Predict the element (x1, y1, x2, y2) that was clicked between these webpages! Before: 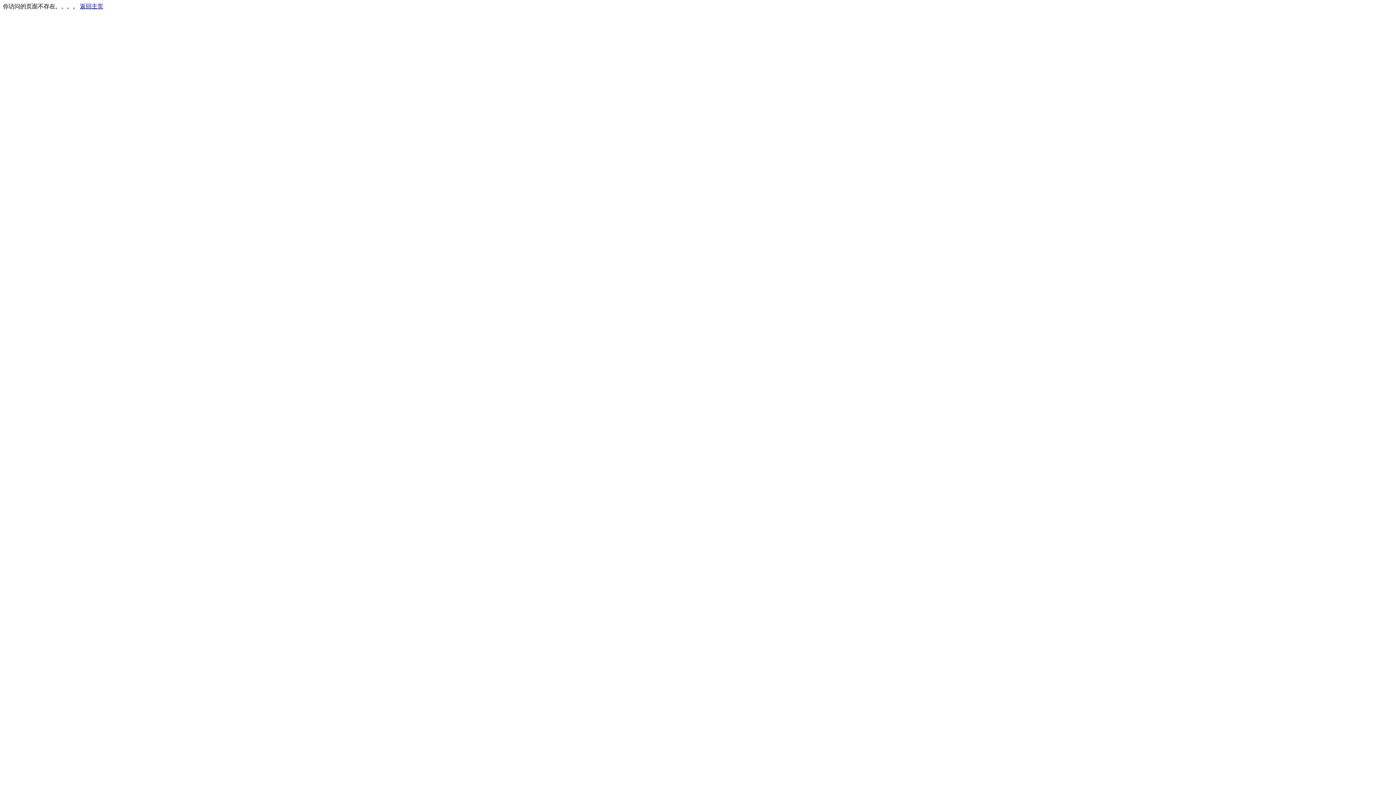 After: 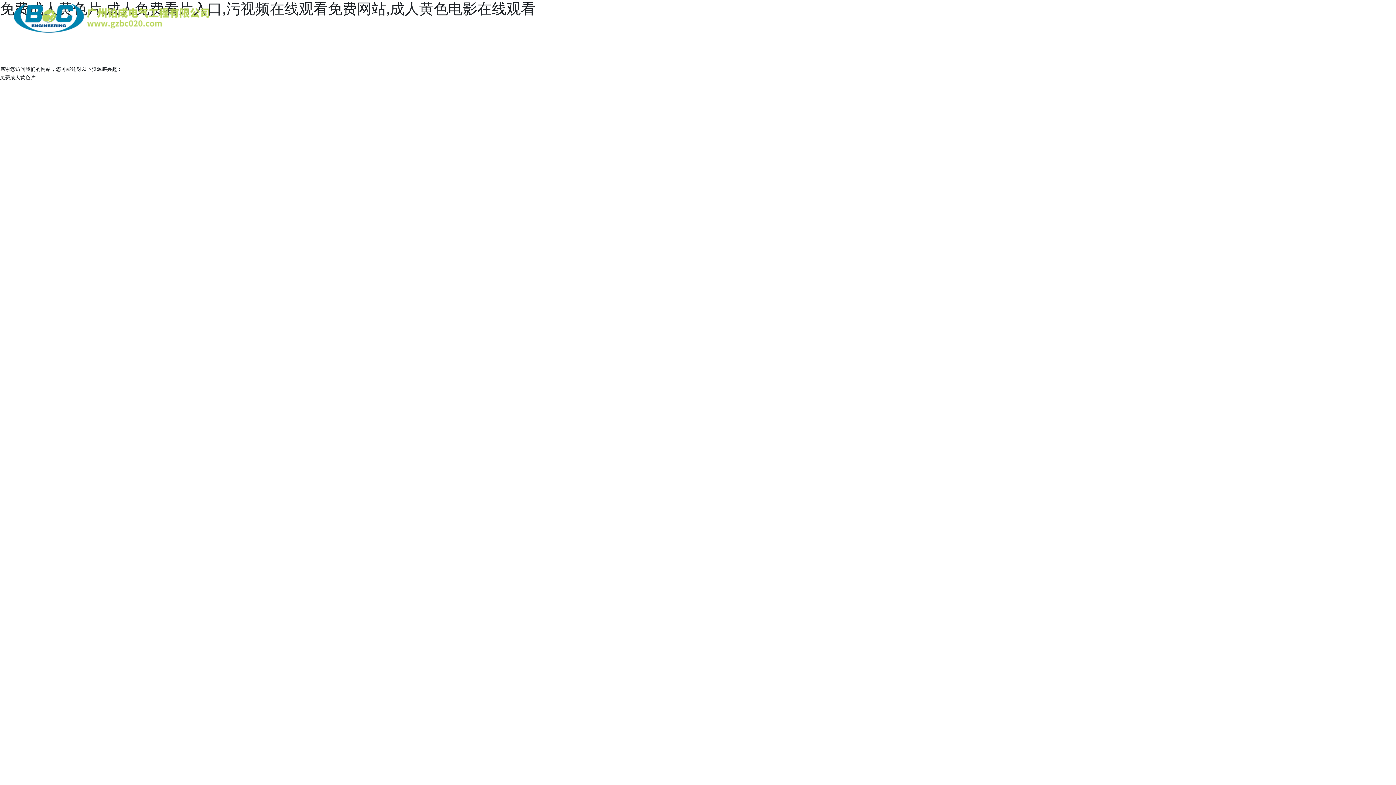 Action: bbox: (80, 3, 103, 9) label: 返回主页